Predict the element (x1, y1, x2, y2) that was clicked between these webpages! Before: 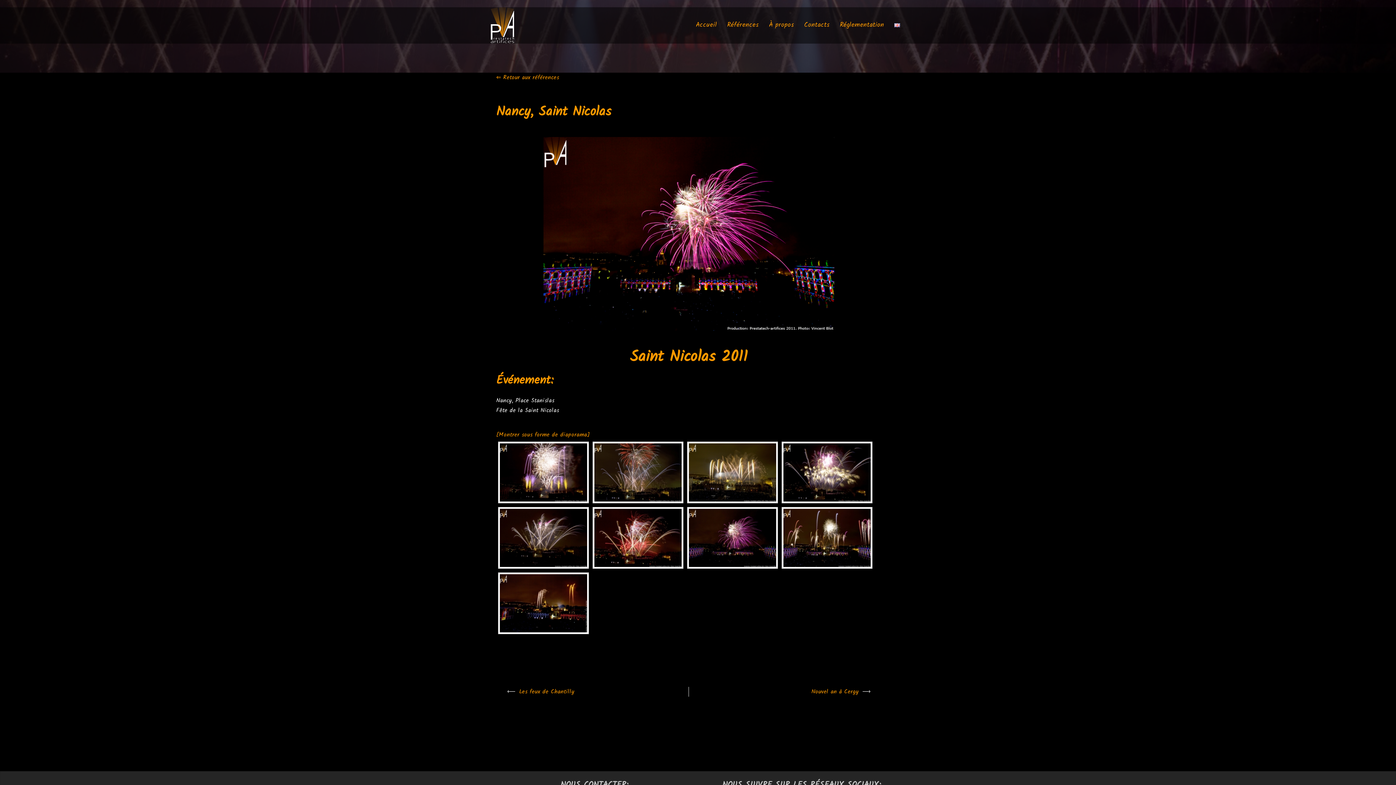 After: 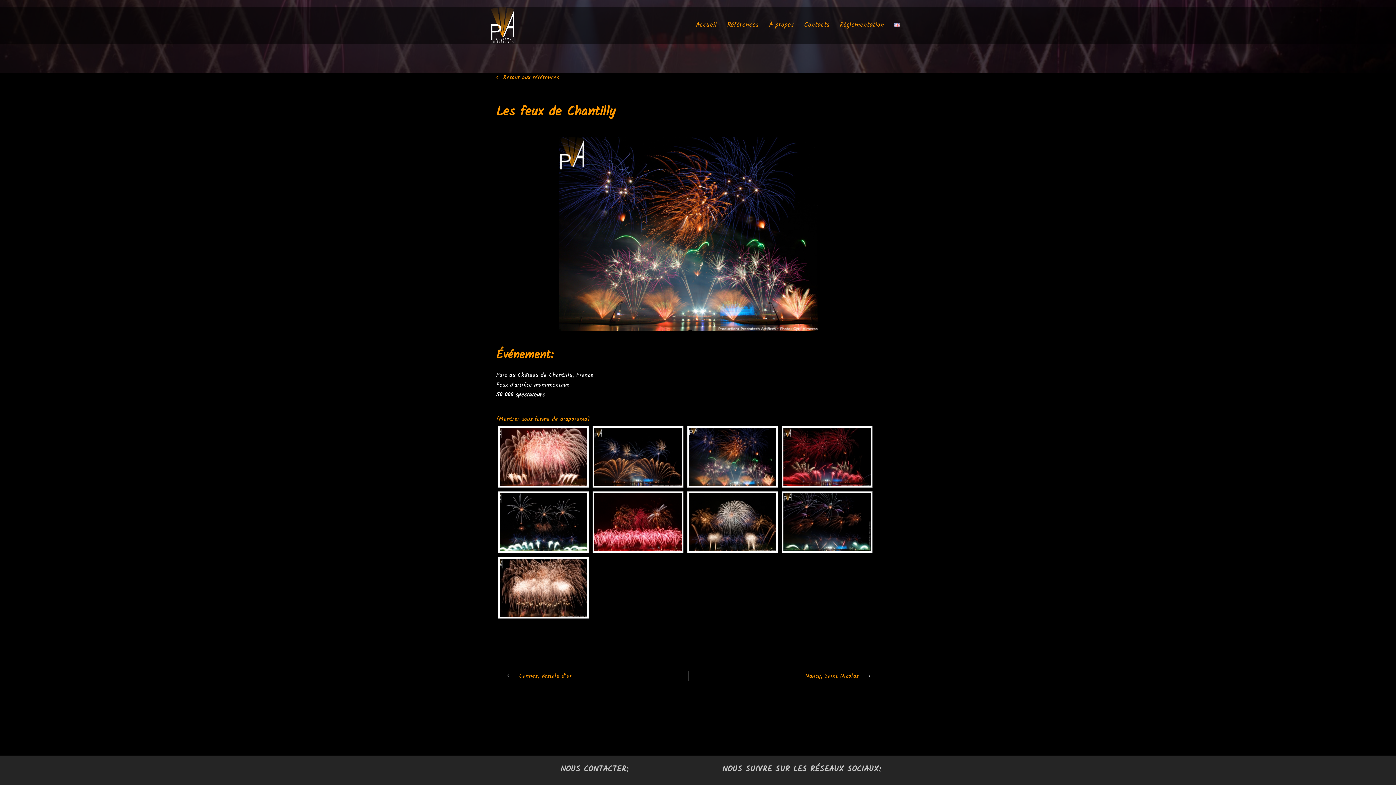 Action: label: Les feux de Chantilly bbox: (519, 687, 574, 696)